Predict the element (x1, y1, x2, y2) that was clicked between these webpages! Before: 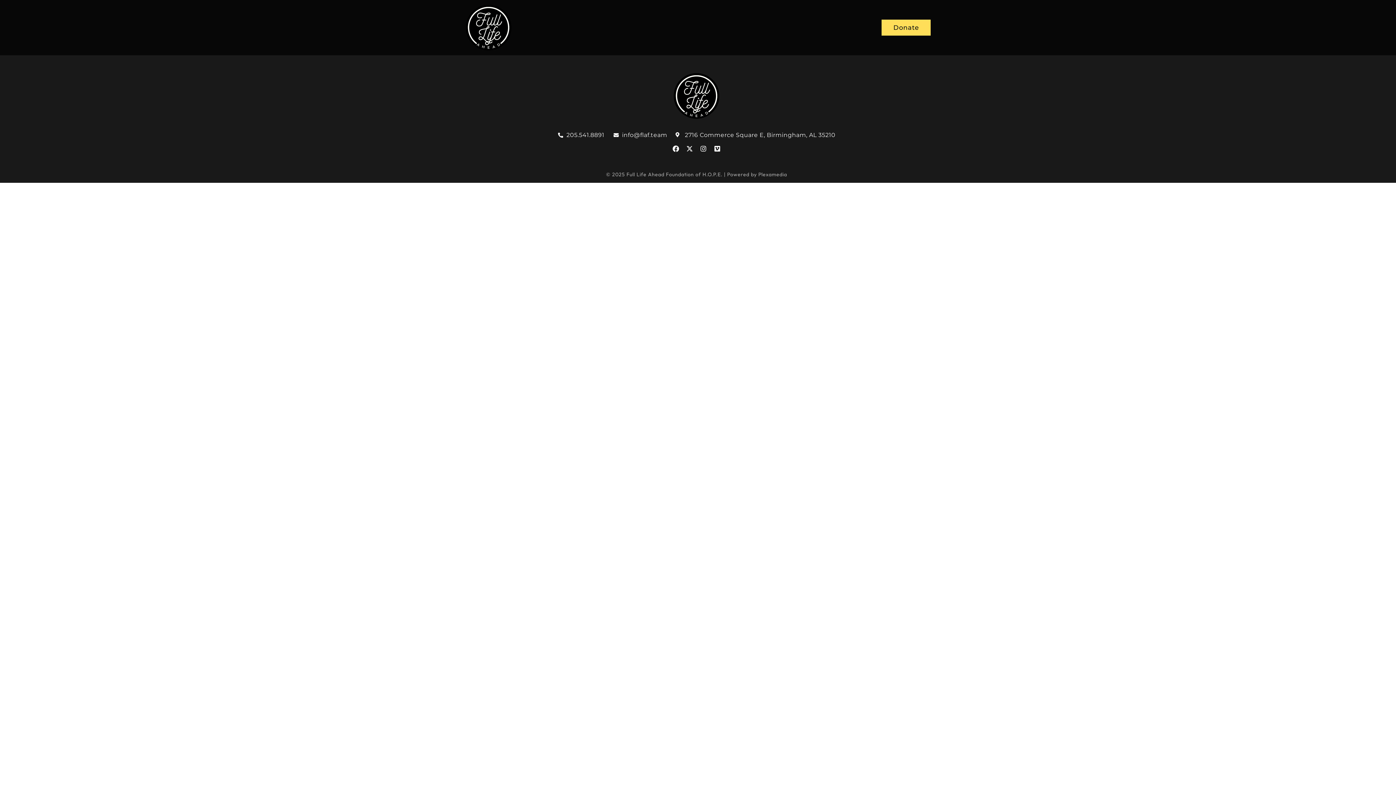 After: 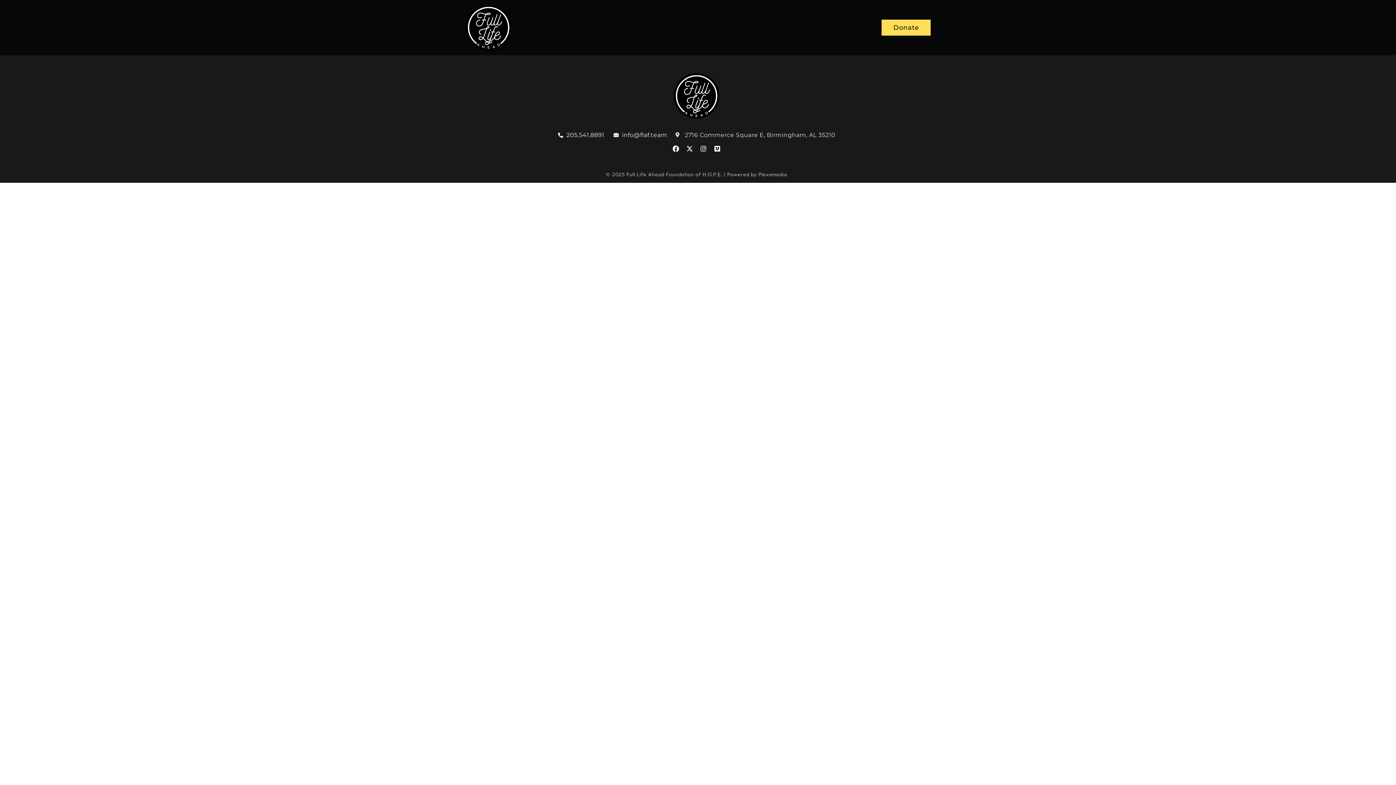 Action: label: 2716 Commerce Square E, Birmingham, AL 35210 bbox: (676, 130, 835, 139)